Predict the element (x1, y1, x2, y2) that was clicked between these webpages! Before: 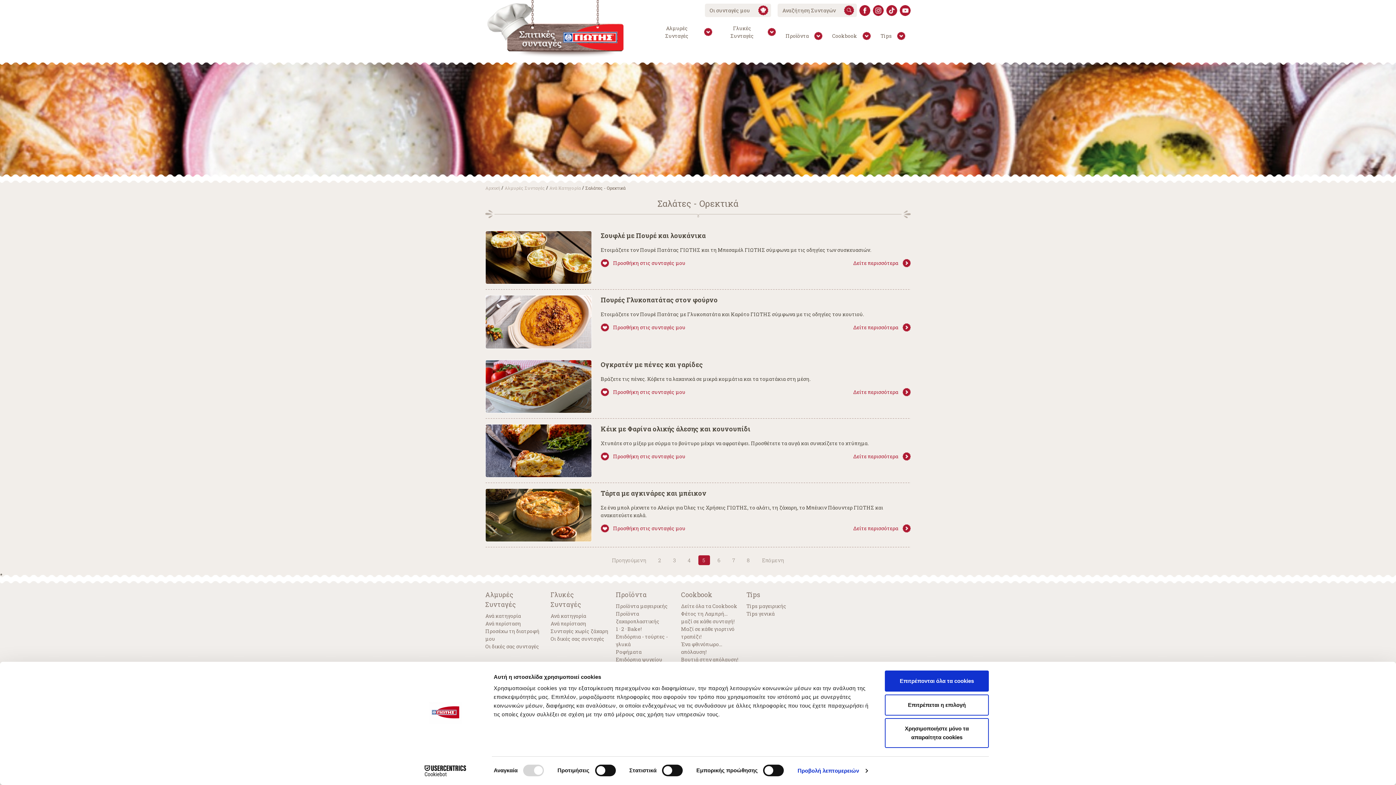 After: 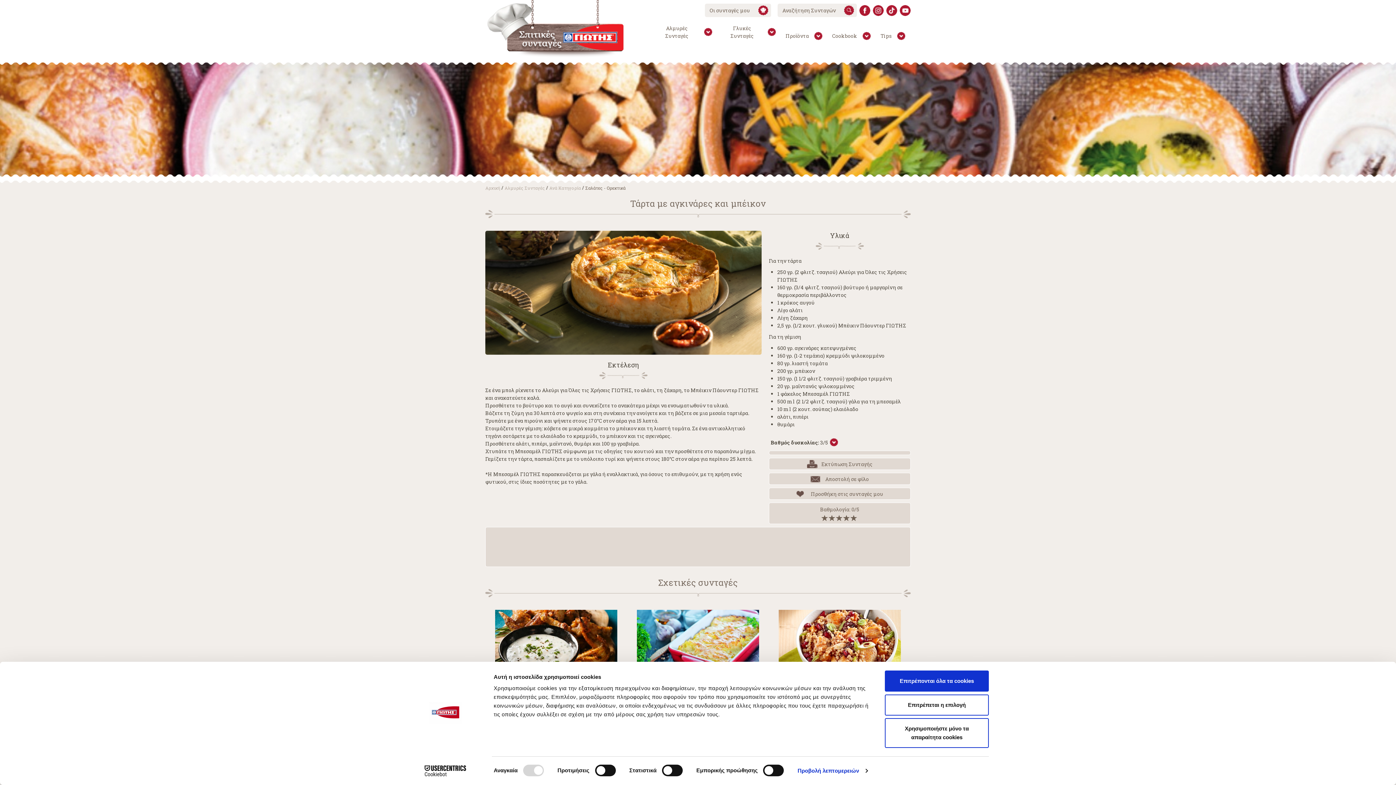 Action: bbox: (485, 489, 591, 541)